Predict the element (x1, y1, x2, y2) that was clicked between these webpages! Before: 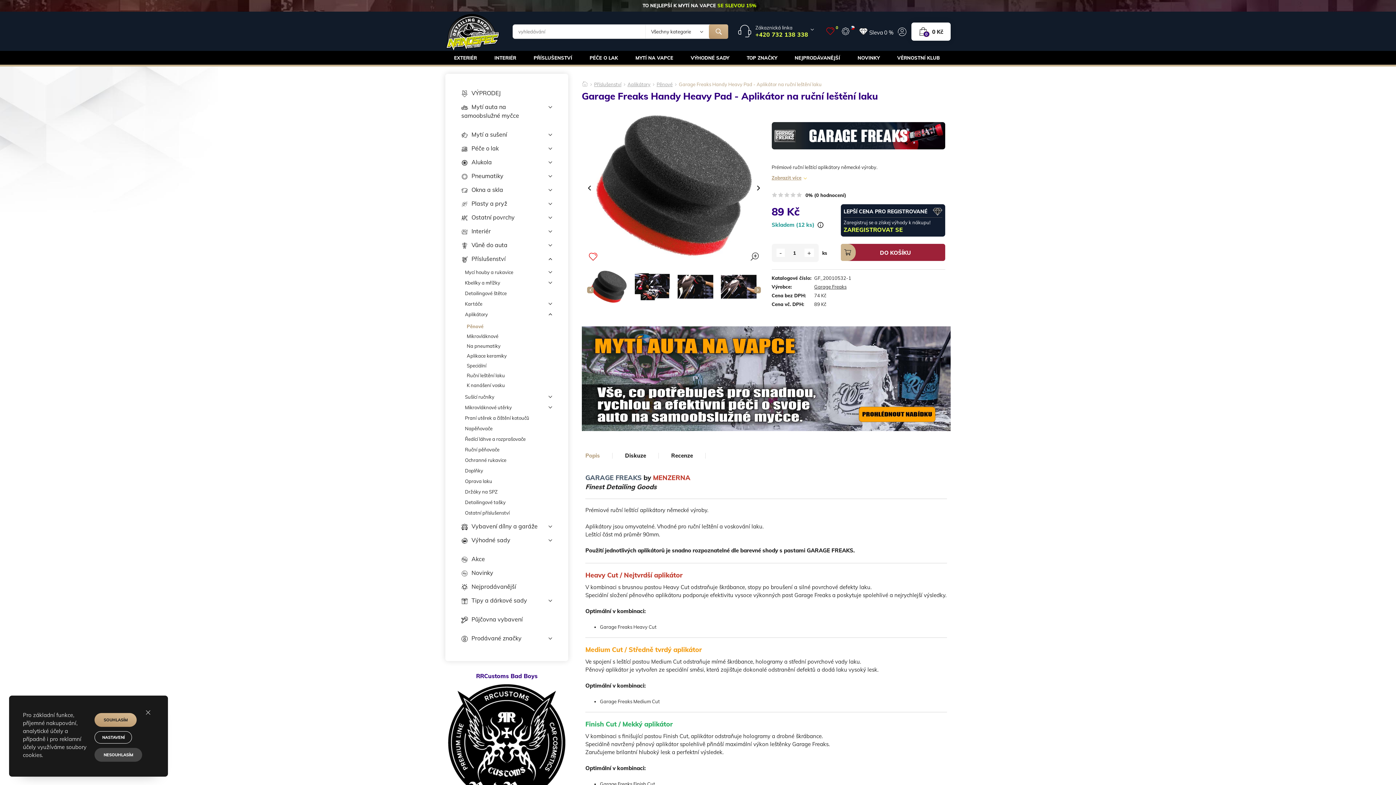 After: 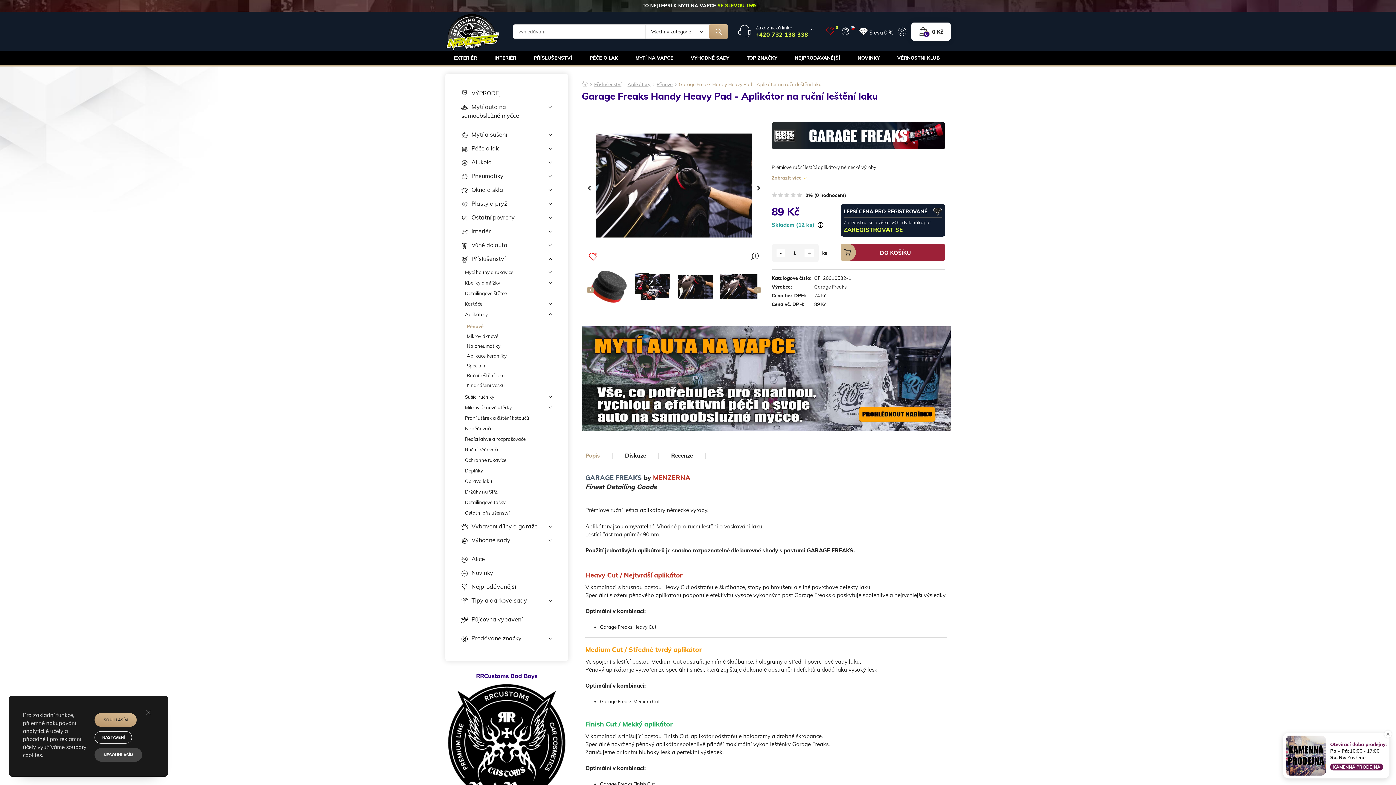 Action: bbox: (717, 269, 760, 304)